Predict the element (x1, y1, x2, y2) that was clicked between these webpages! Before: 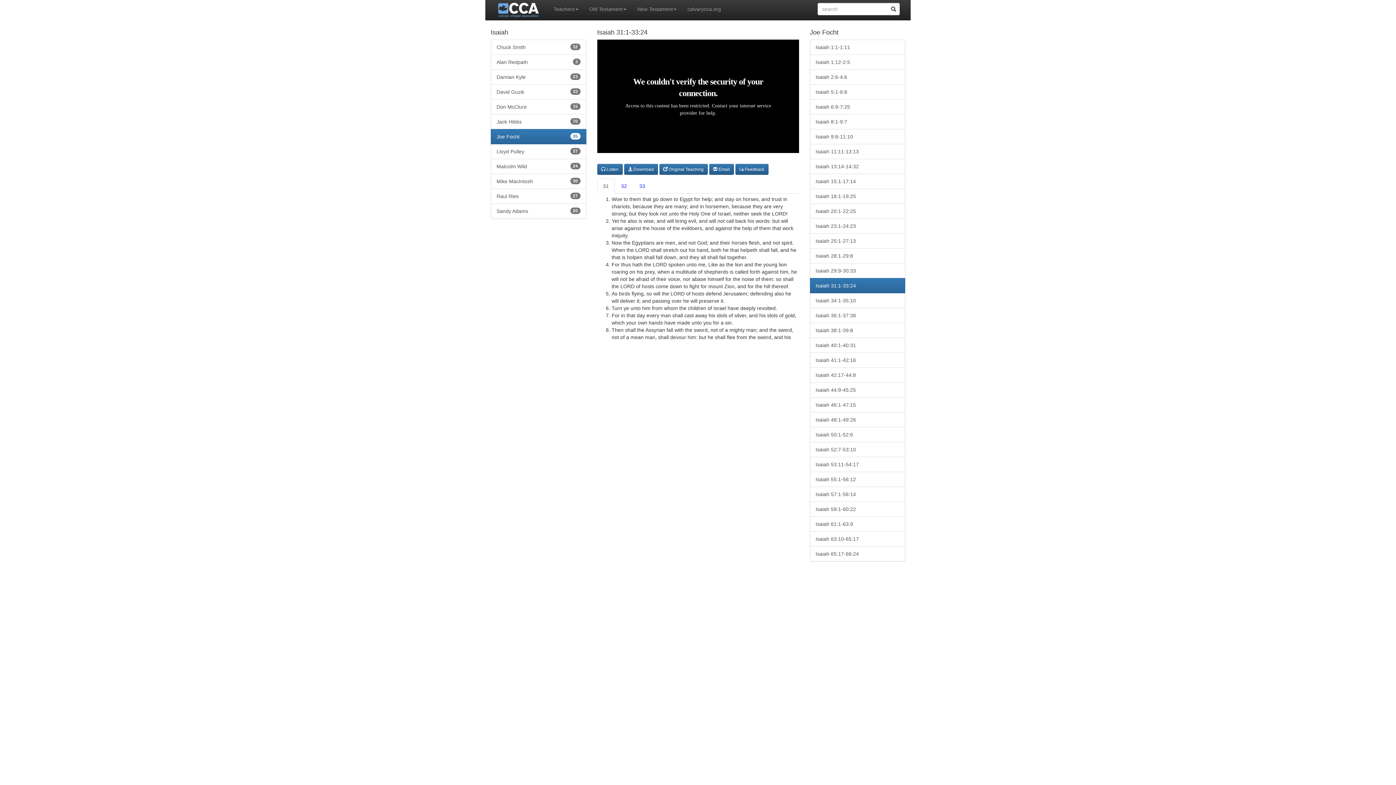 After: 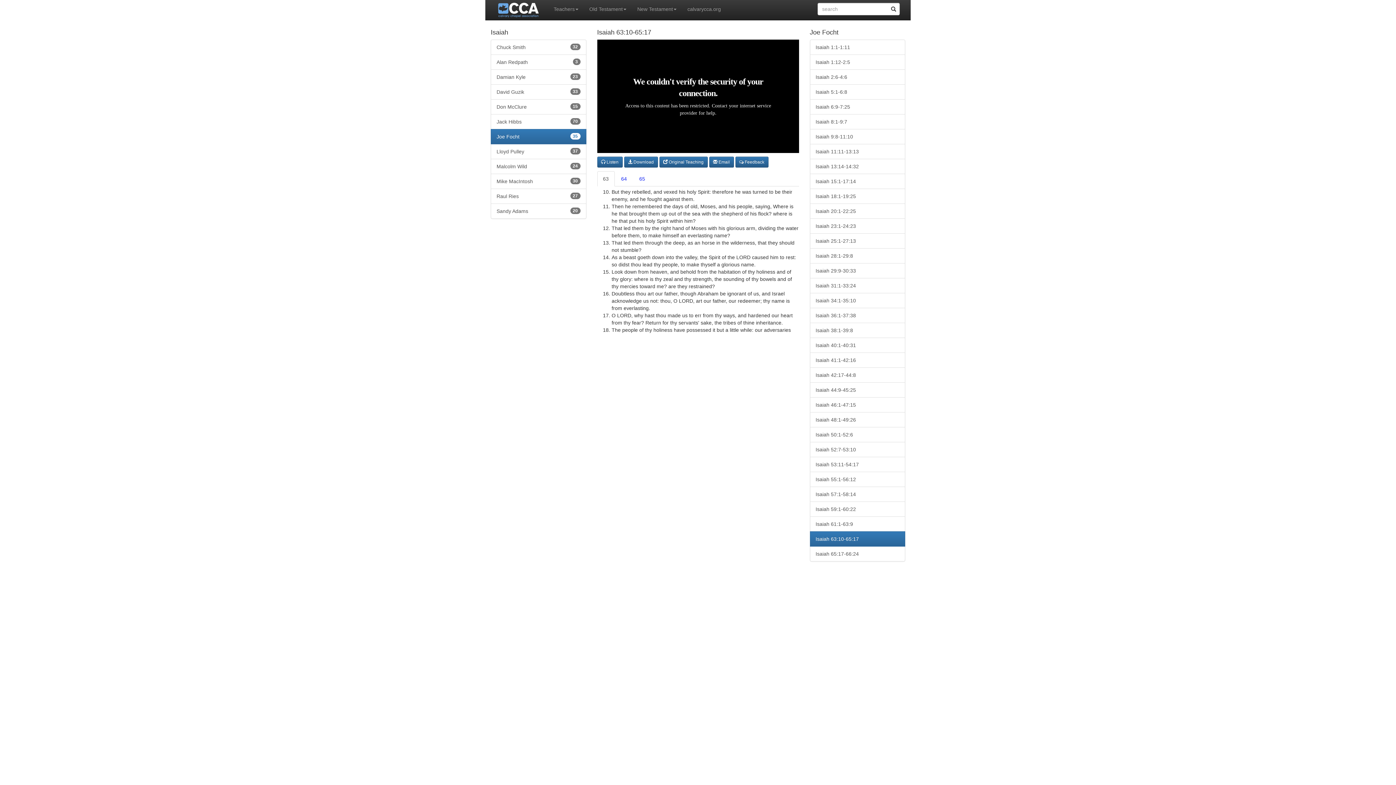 Action: bbox: (810, 531, 905, 546) label: Isaiah 63:10-65:17